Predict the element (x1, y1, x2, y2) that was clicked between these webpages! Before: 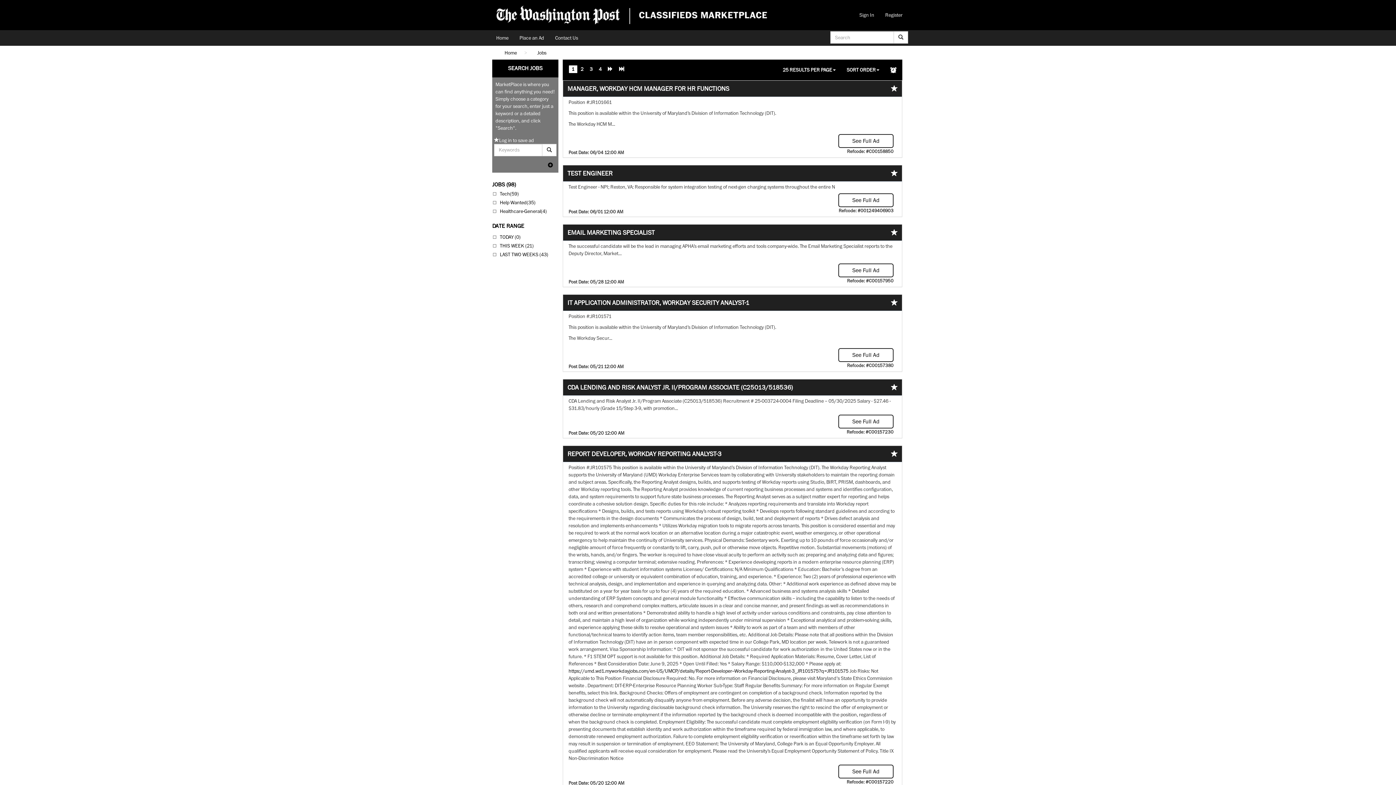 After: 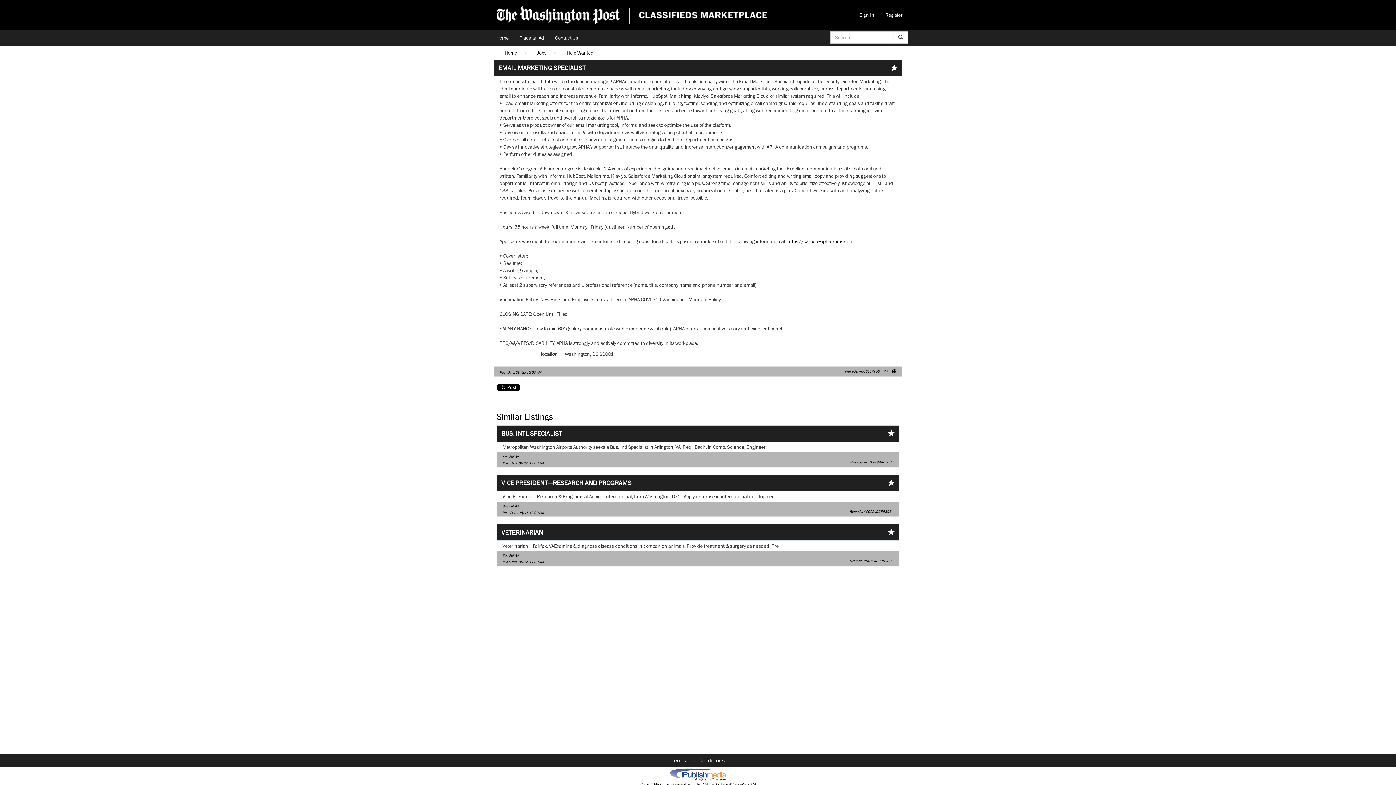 Action: bbox: (567, 228, 654, 236) label: EMAIL MARKETING SPECIALIST